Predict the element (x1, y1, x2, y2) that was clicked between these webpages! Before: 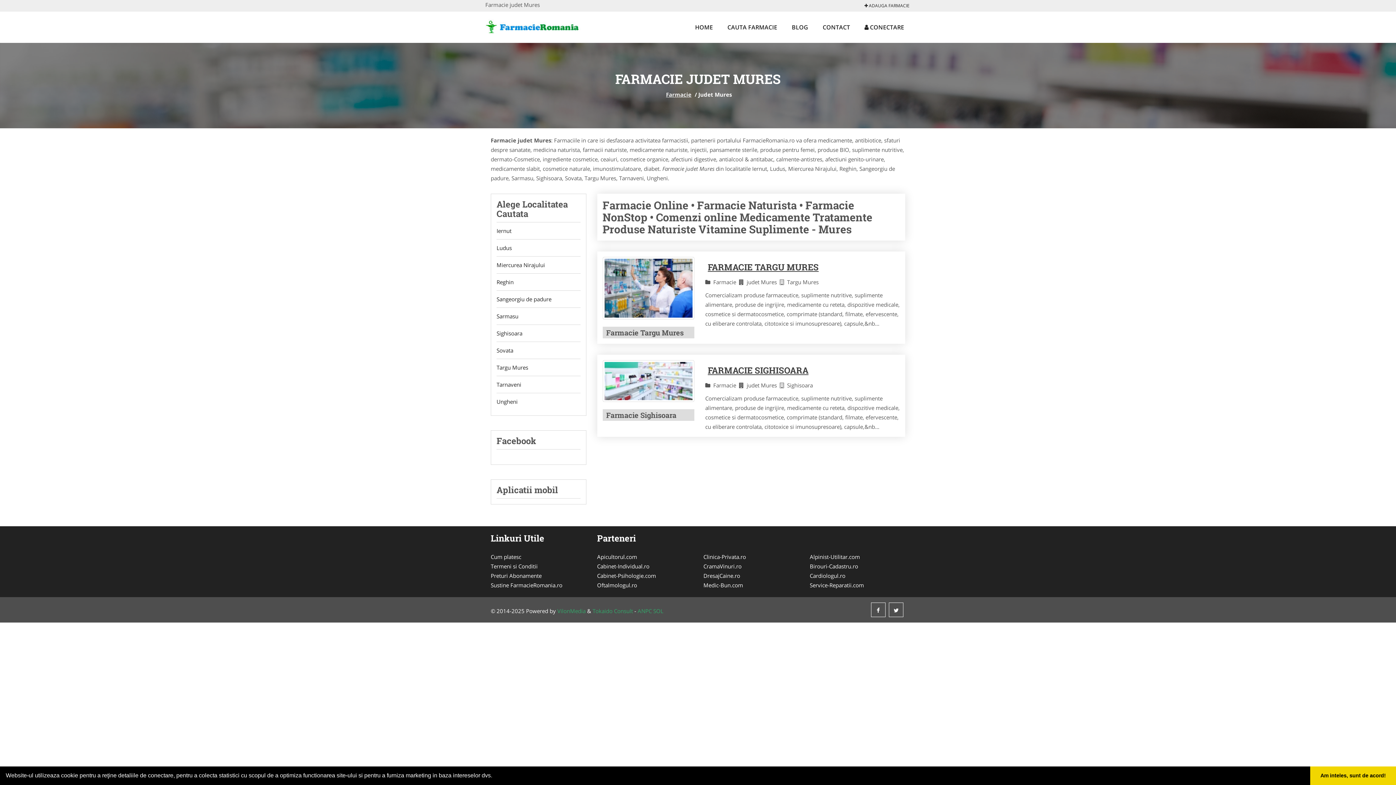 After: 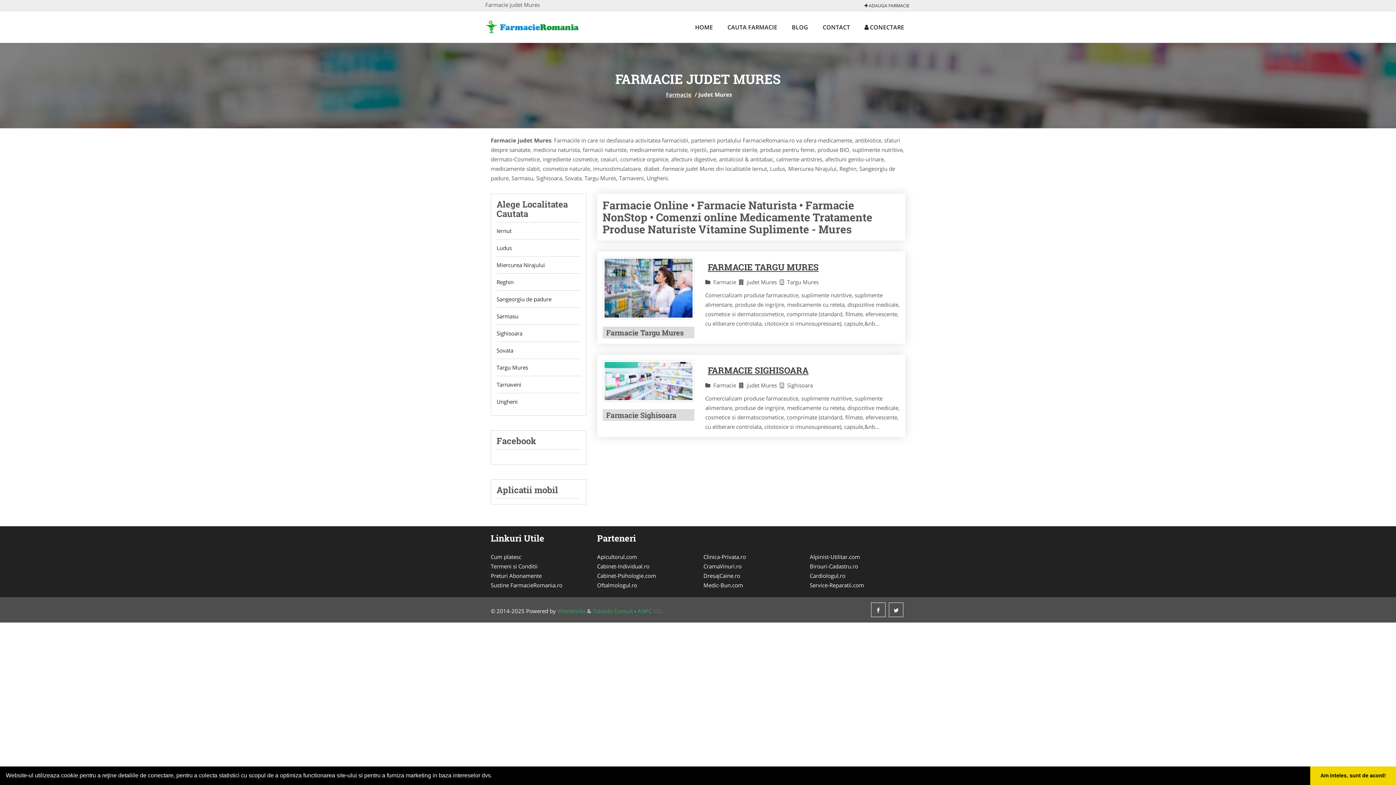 Action: label: SOL bbox: (653, 607, 663, 614)